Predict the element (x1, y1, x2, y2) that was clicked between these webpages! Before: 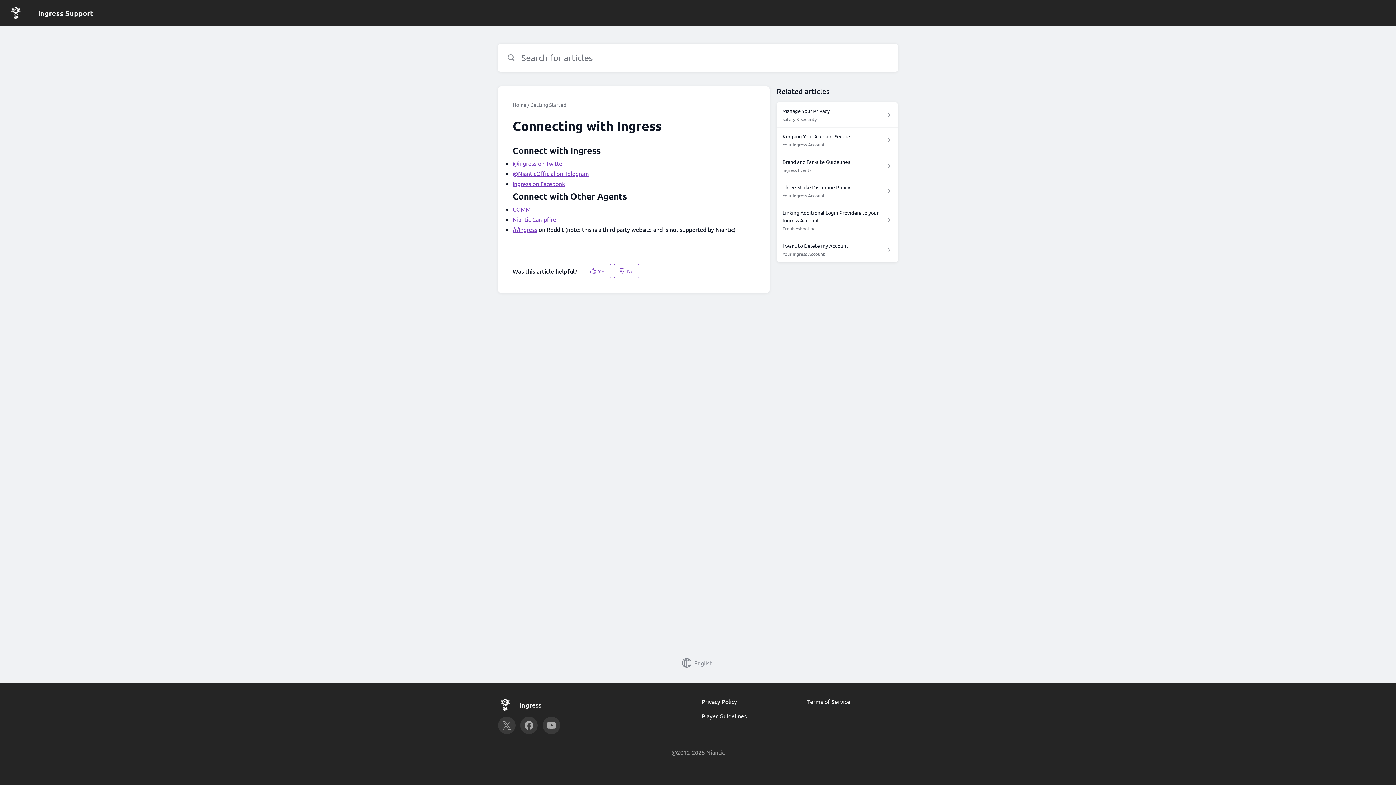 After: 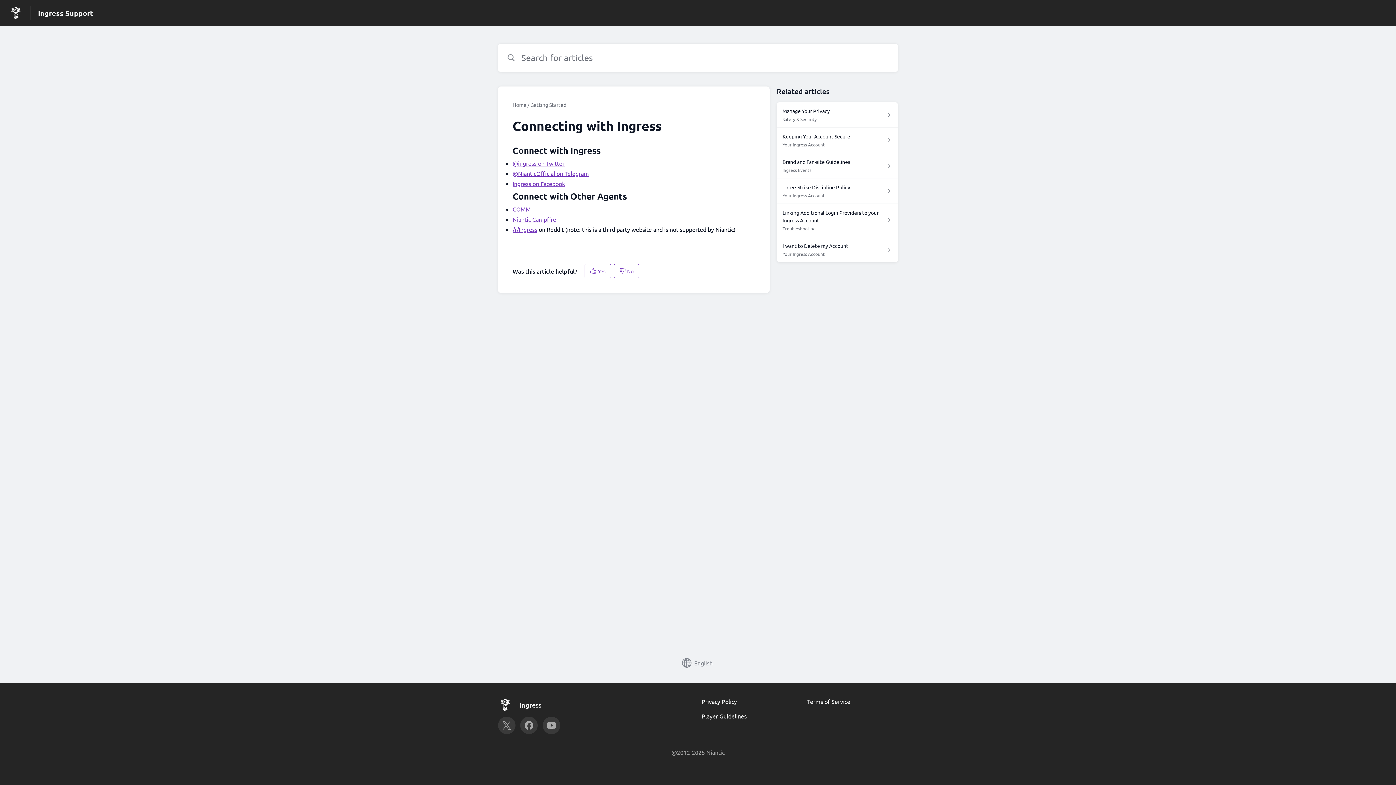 Action: bbox: (807, 698, 850, 705) label: Terms of Service